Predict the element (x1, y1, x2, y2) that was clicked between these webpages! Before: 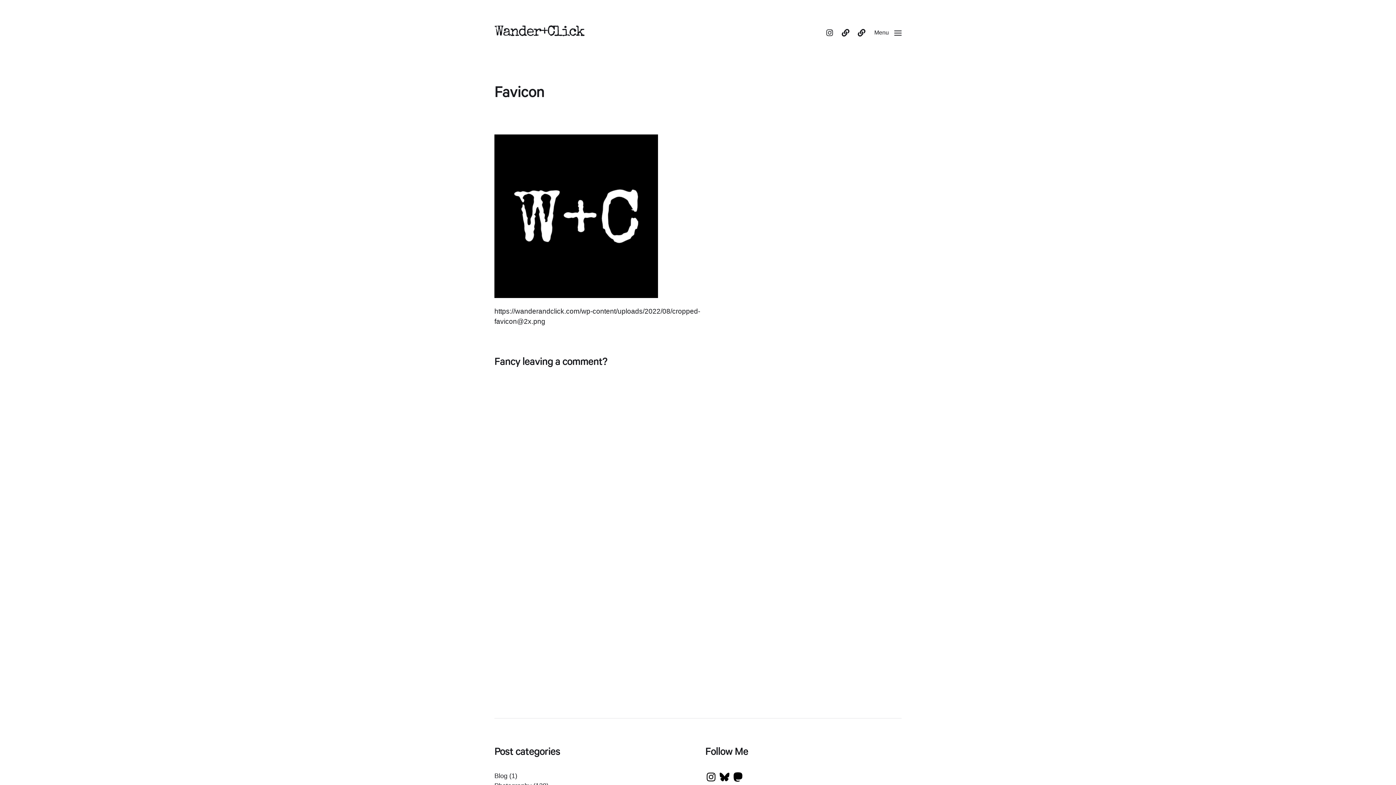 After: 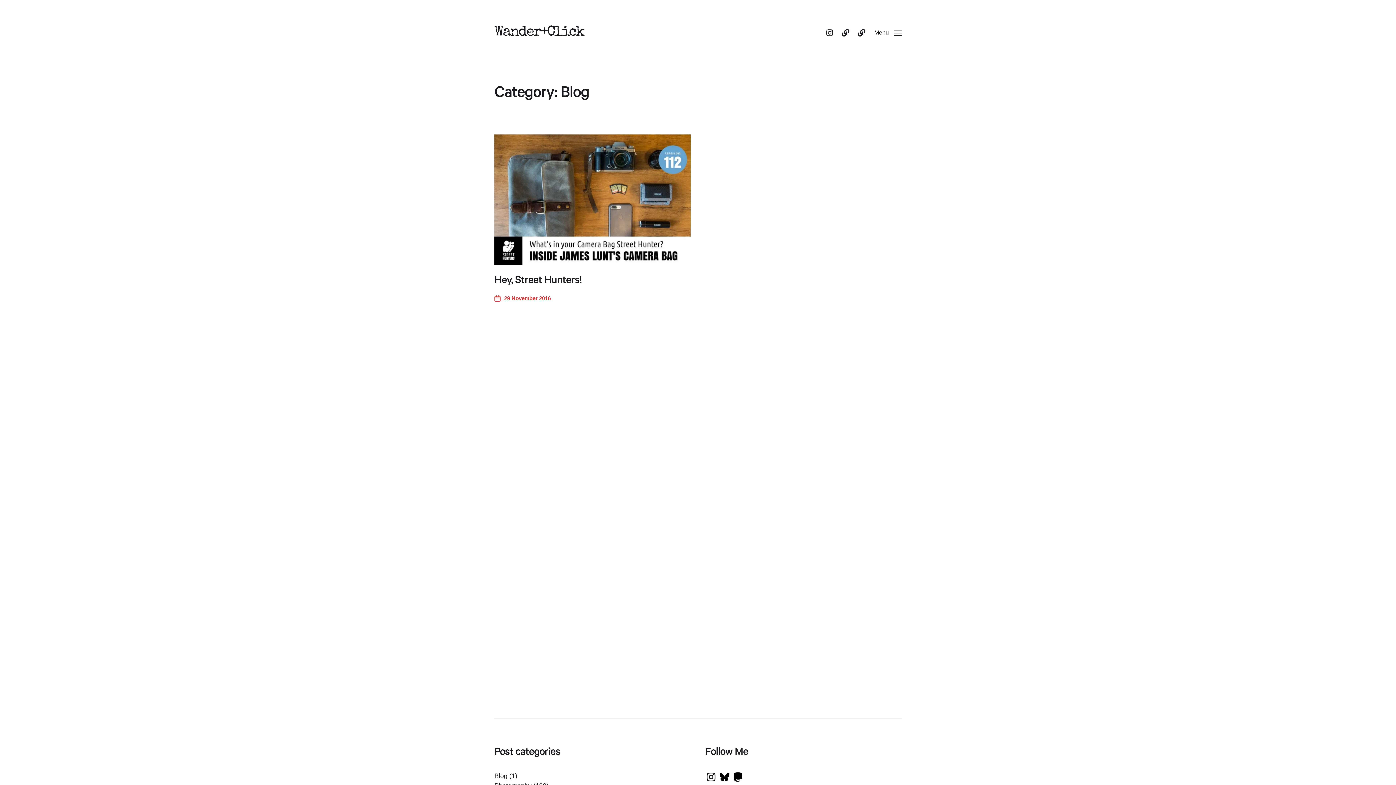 Action: bbox: (494, 772, 507, 780) label: Blog